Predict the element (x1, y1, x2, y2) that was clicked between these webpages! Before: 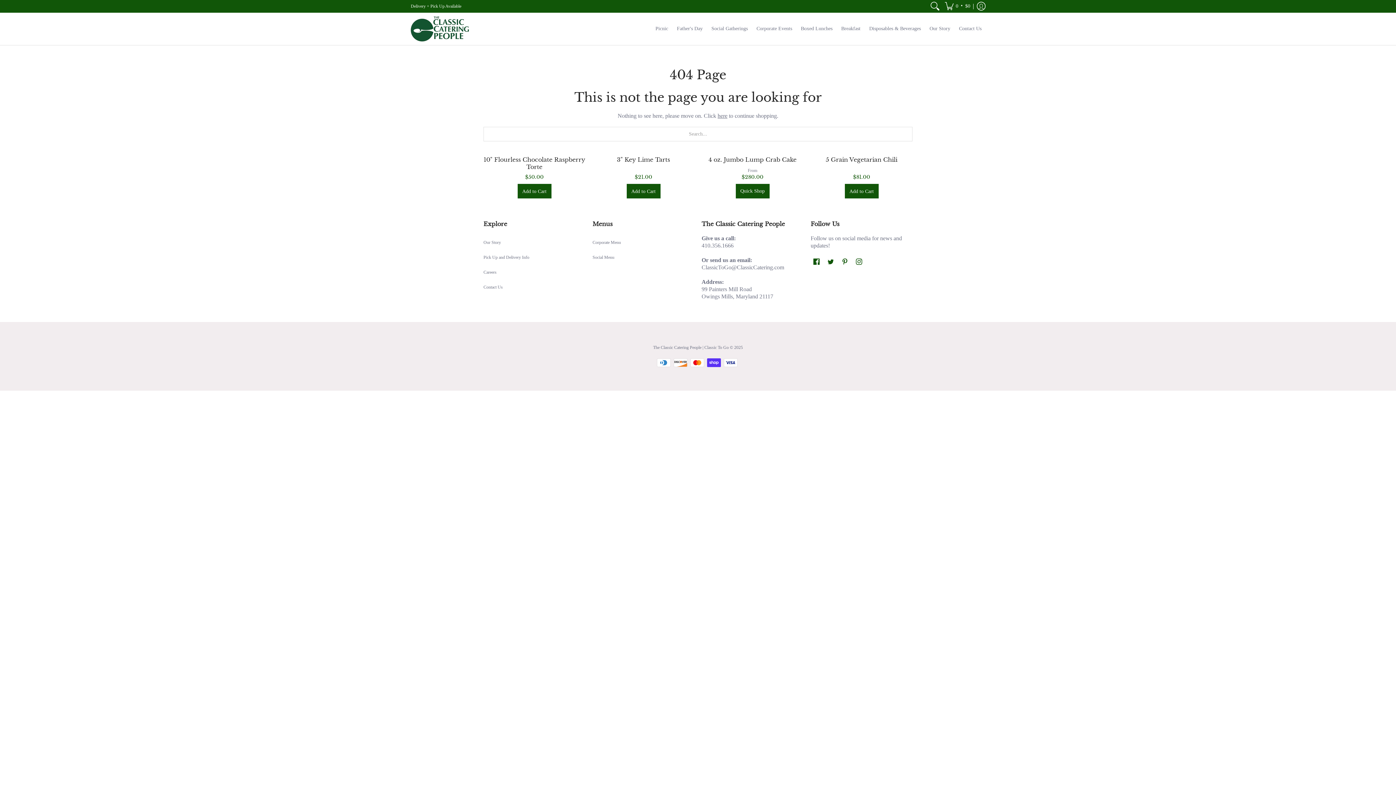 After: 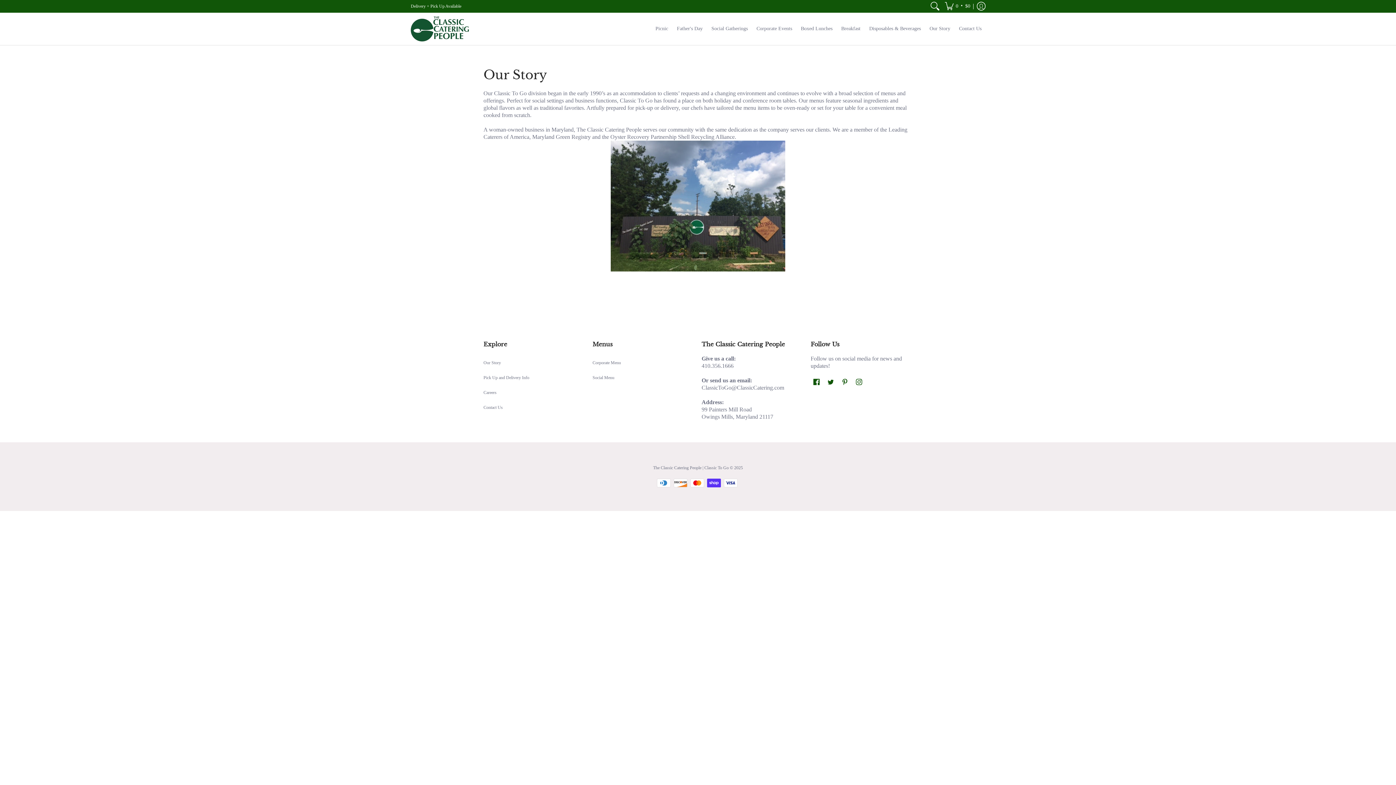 Action: bbox: (483, 240, 501, 245) label: Our Story